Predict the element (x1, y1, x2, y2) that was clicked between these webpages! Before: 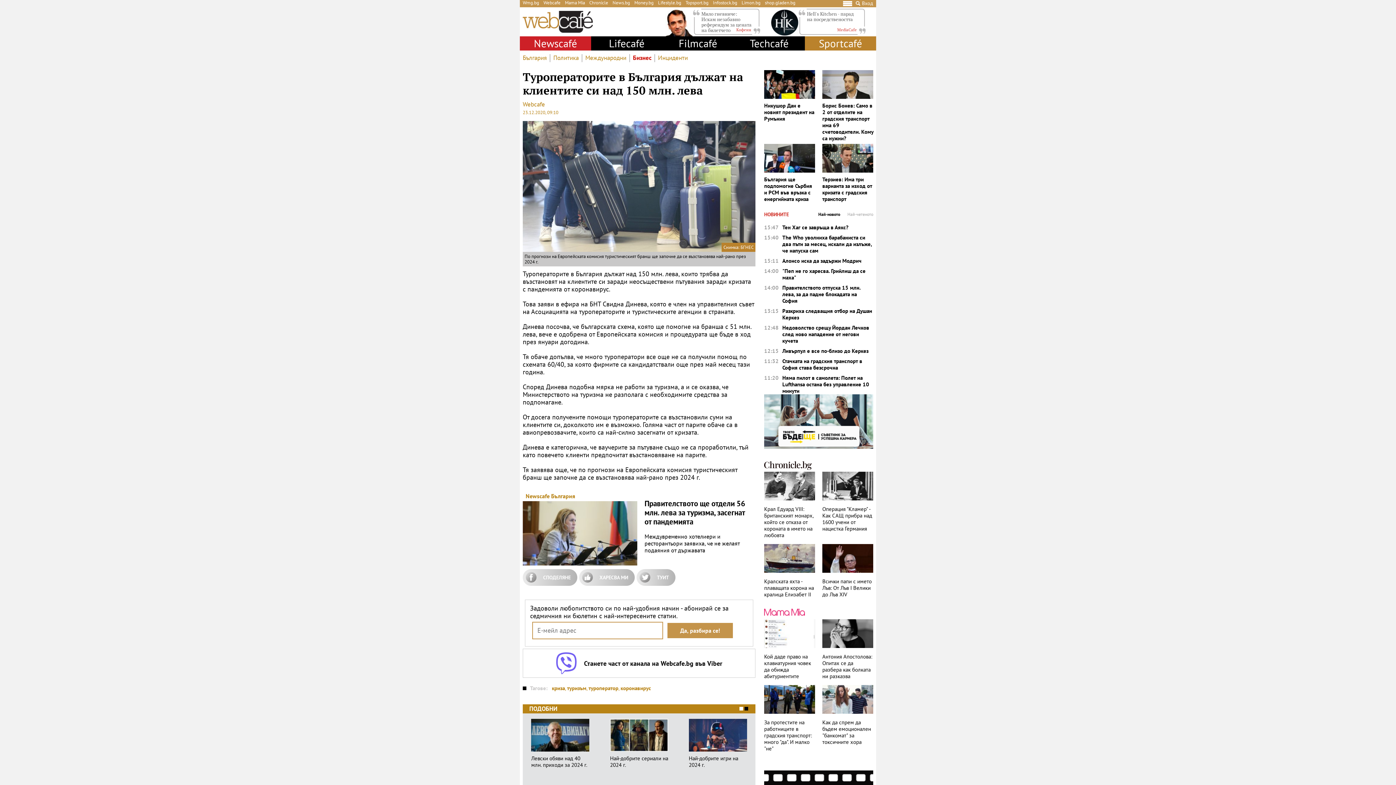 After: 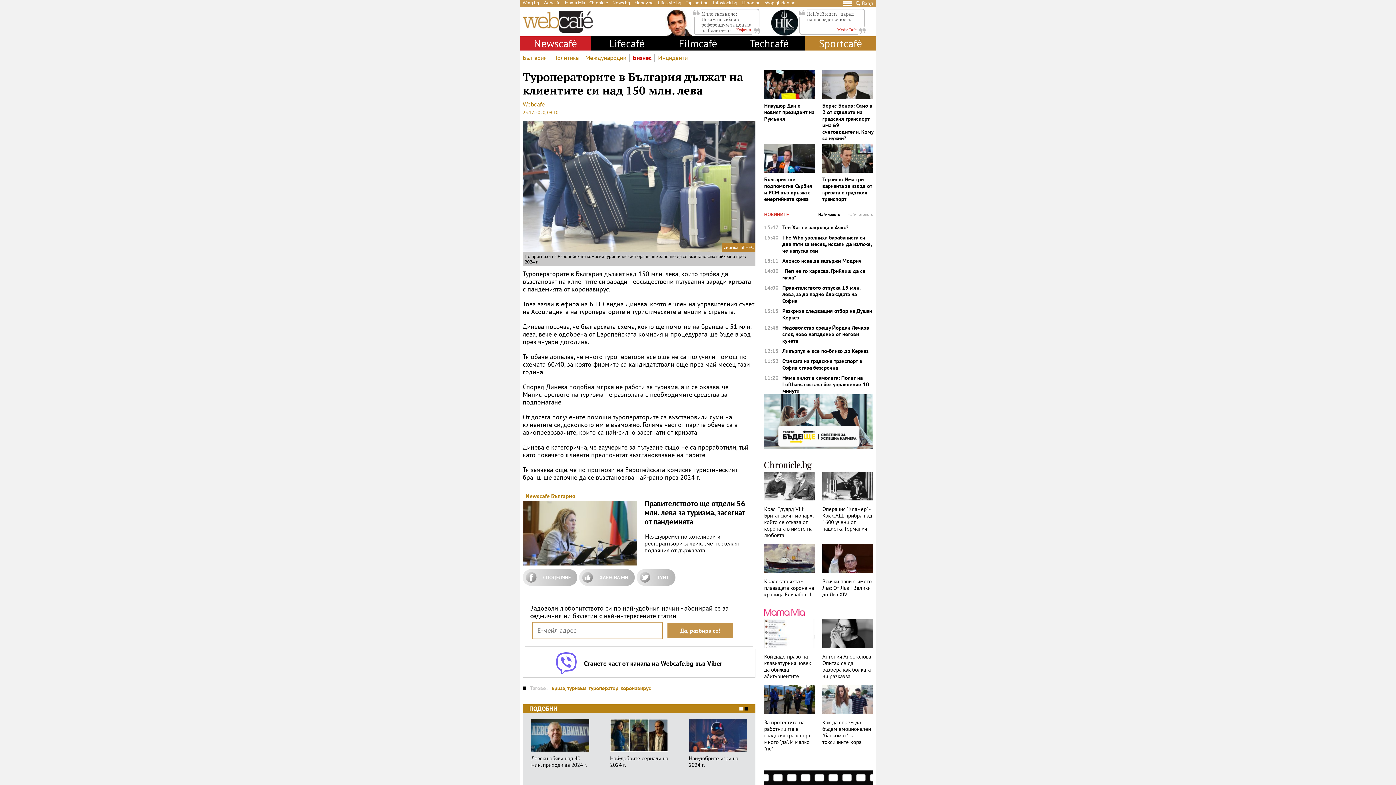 Action: bbox: (822, 544, 873, 573)